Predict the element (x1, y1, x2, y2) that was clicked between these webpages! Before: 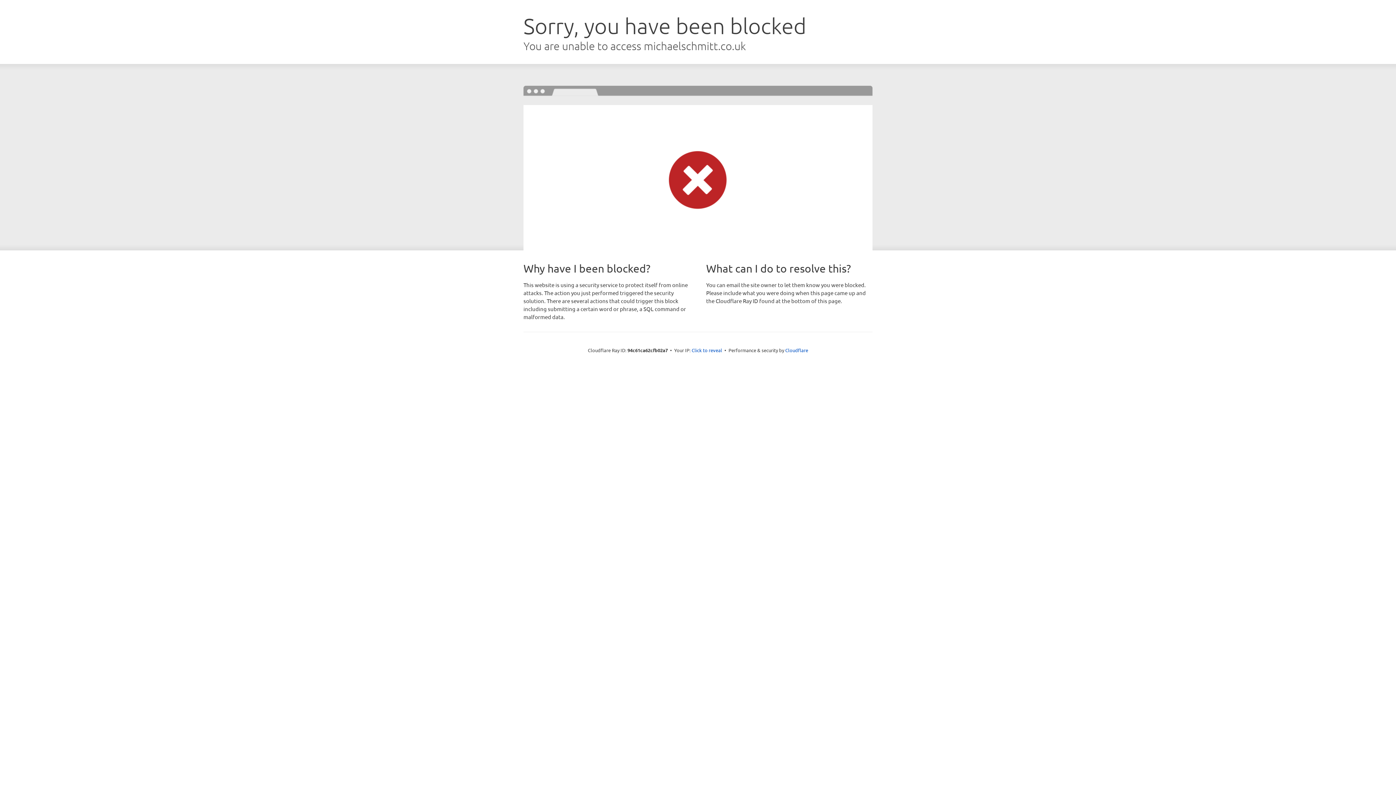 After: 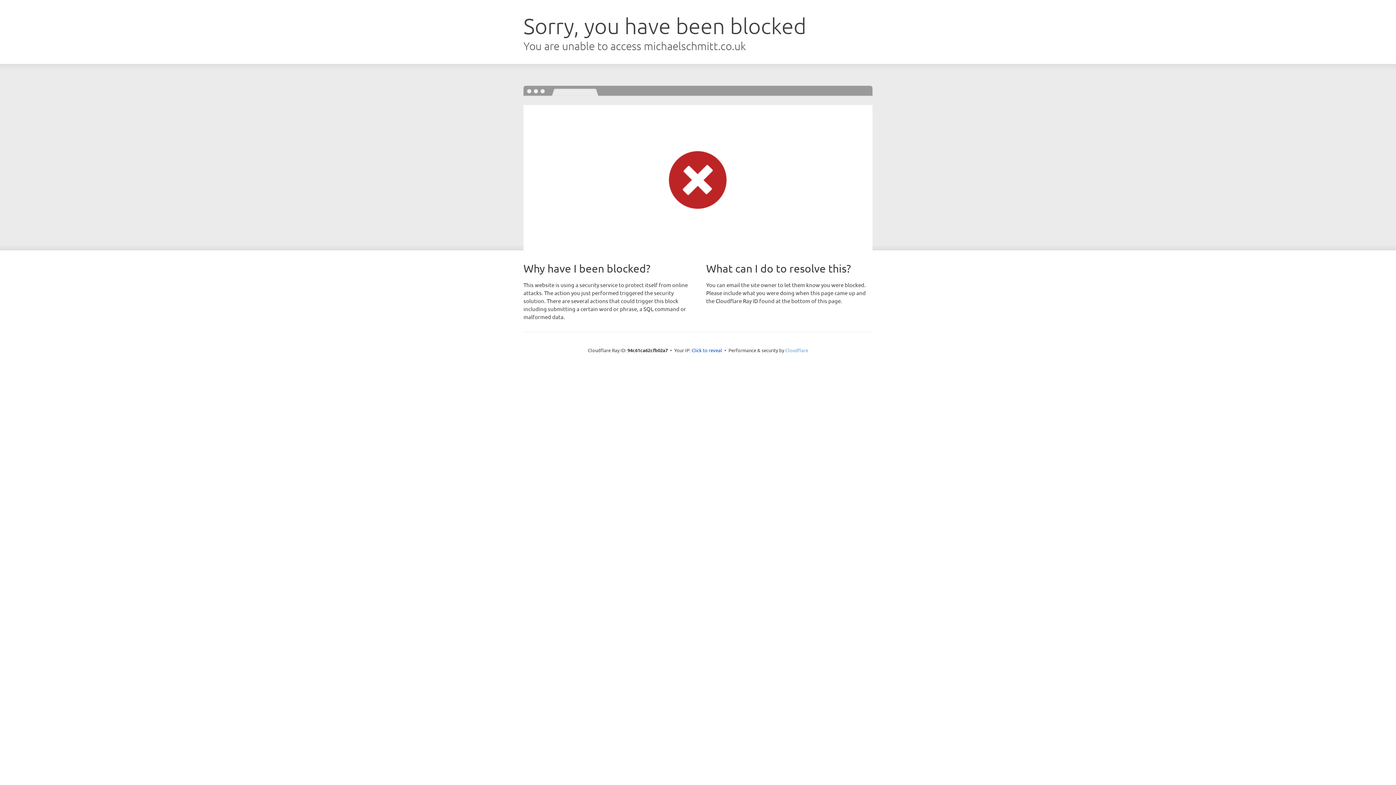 Action: bbox: (785, 347, 808, 353) label: Cloudflare